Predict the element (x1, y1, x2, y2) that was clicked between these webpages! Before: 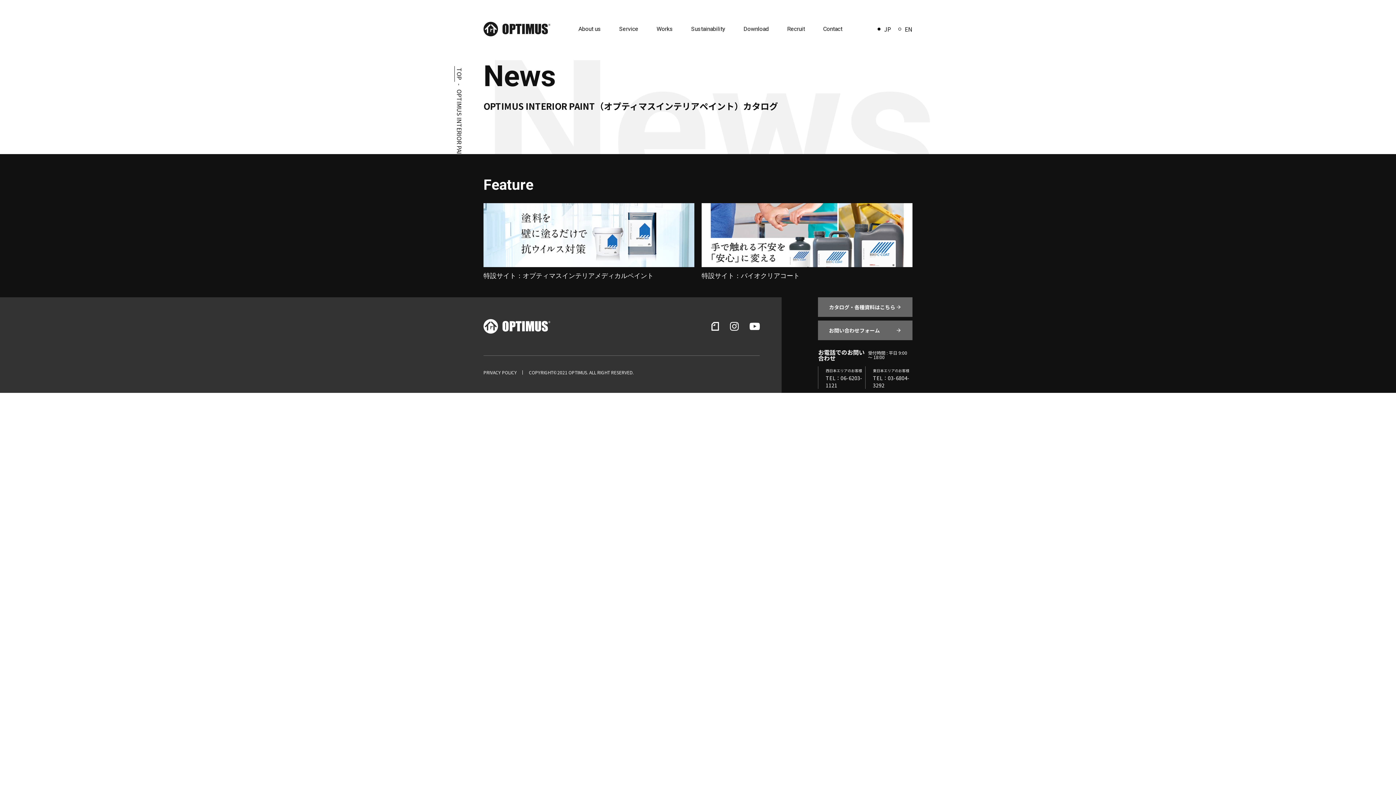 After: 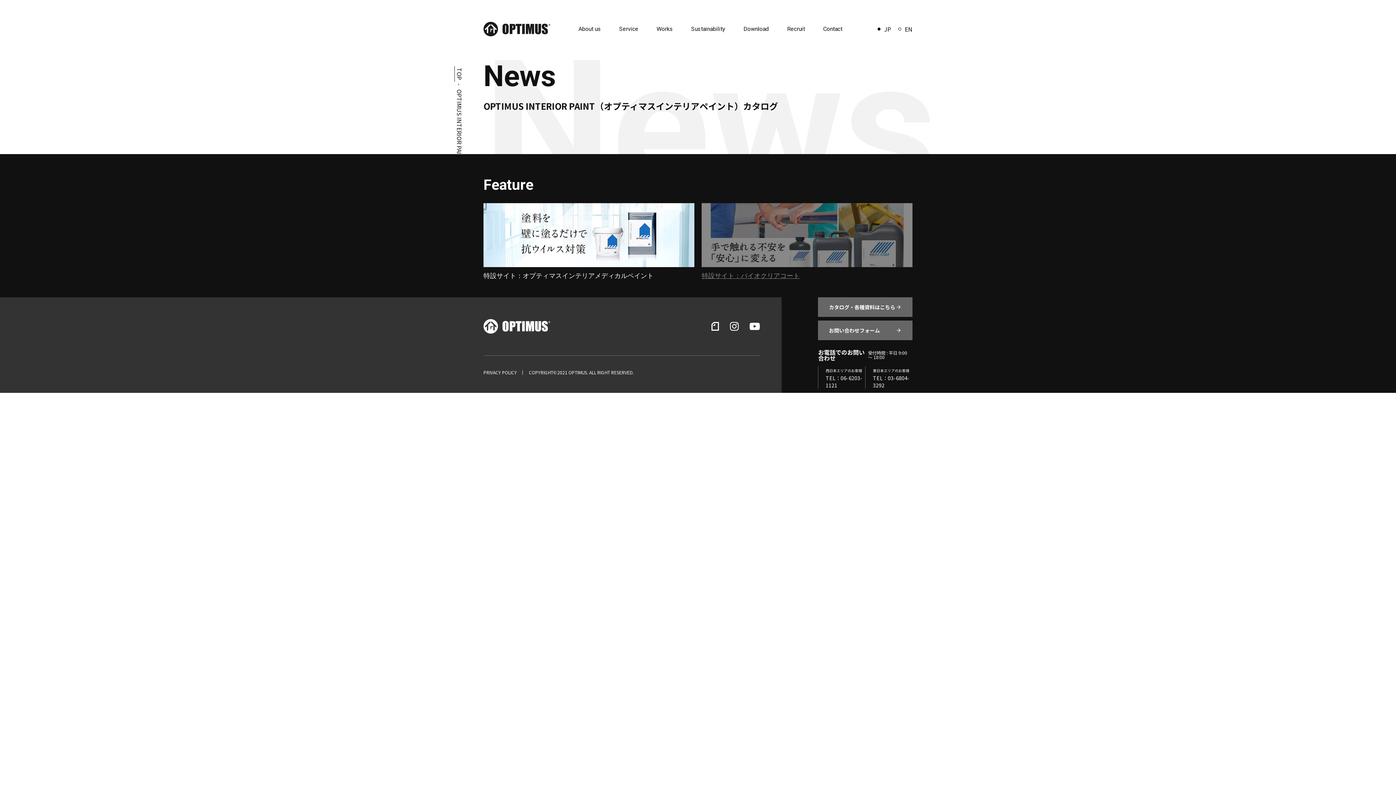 Action: bbox: (701, 203, 912, 279) label: 特設サイト：バイオクリアコート